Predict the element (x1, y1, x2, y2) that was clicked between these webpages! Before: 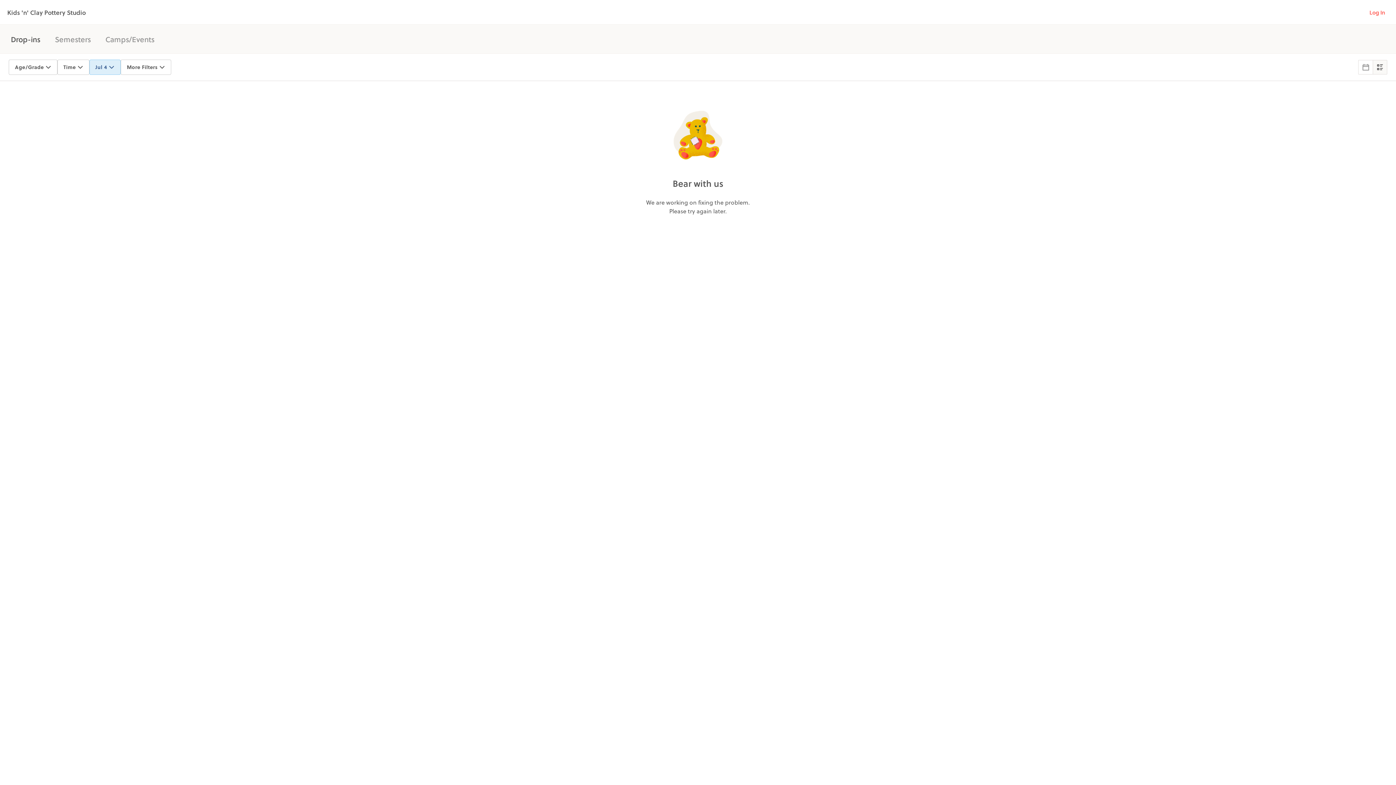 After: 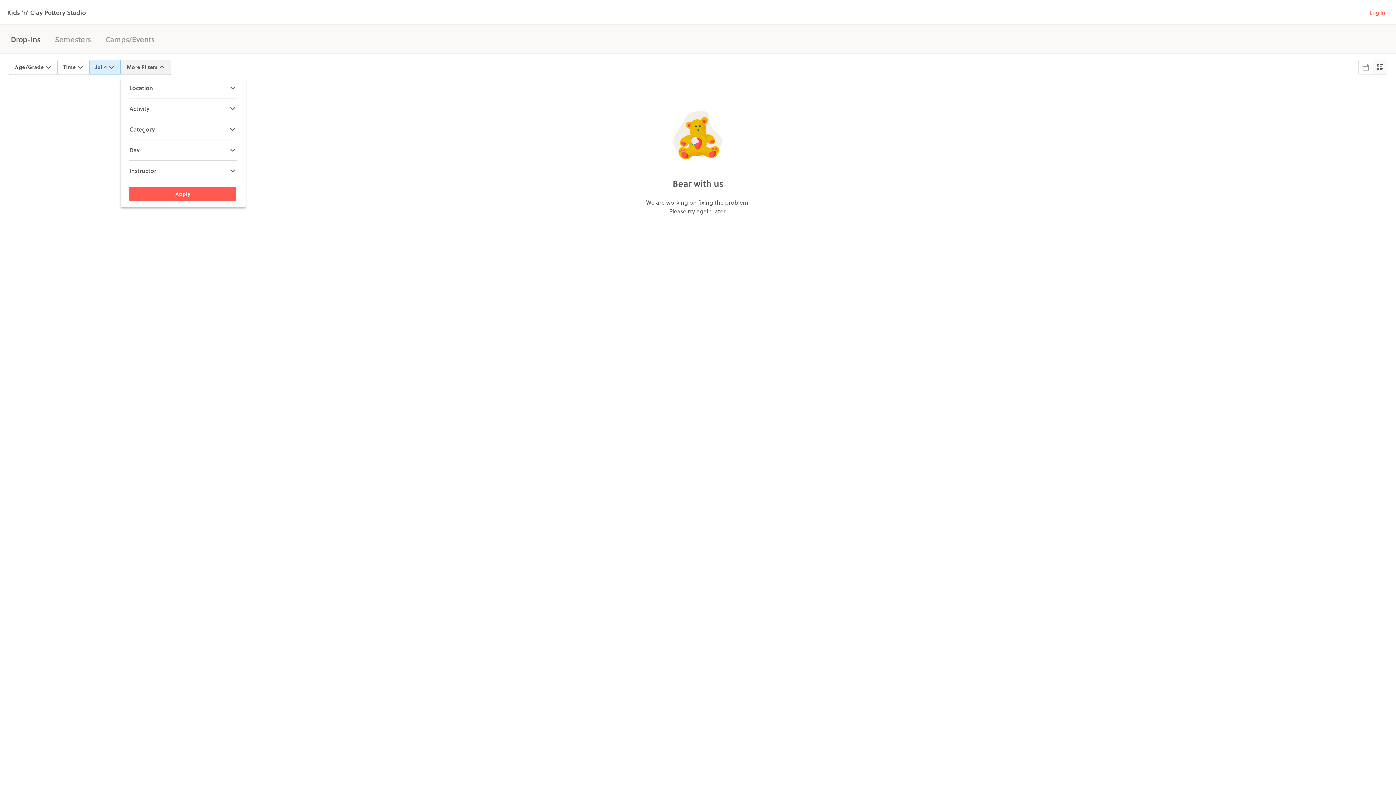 Action: bbox: (120, 59, 171, 74) label: More Filters